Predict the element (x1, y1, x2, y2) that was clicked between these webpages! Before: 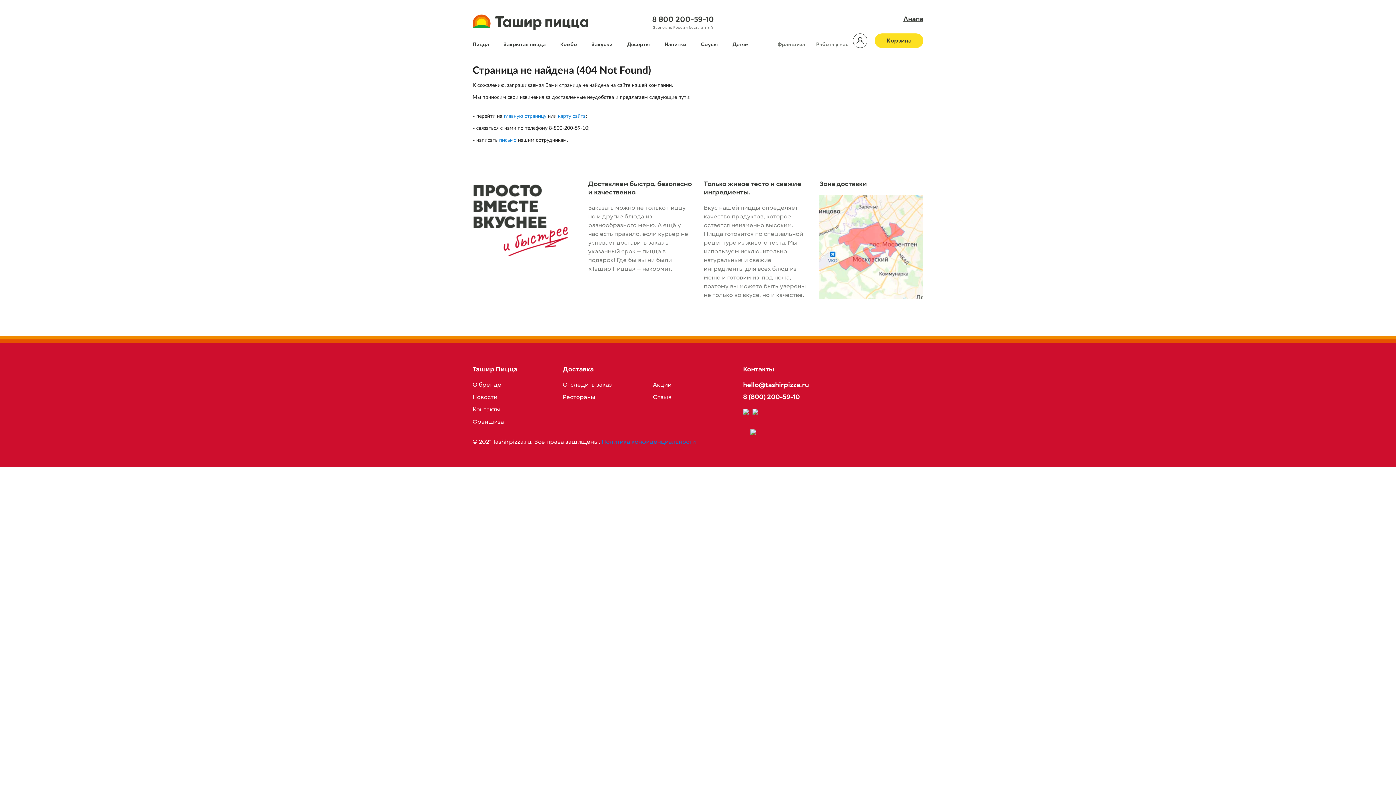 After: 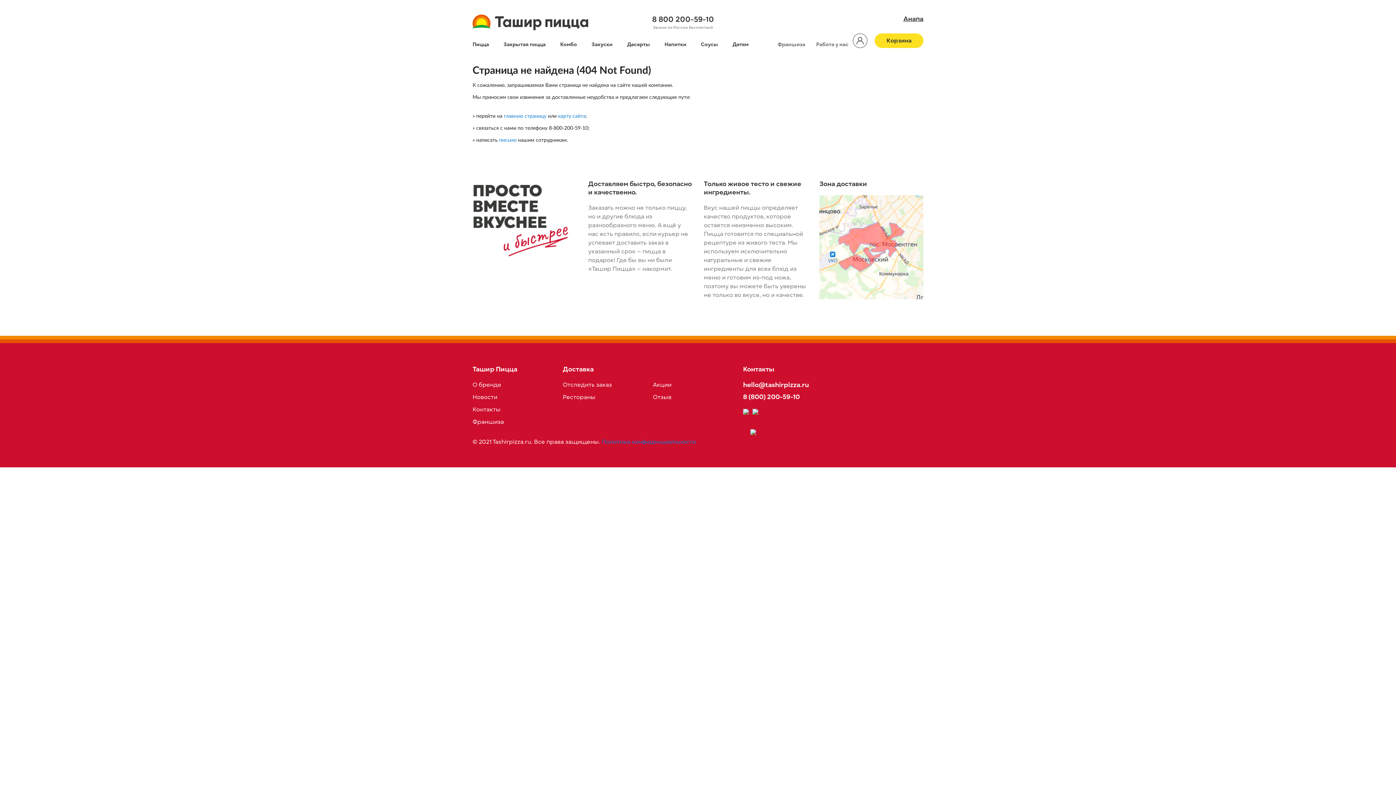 Action: bbox: (743, 408, 749, 421)